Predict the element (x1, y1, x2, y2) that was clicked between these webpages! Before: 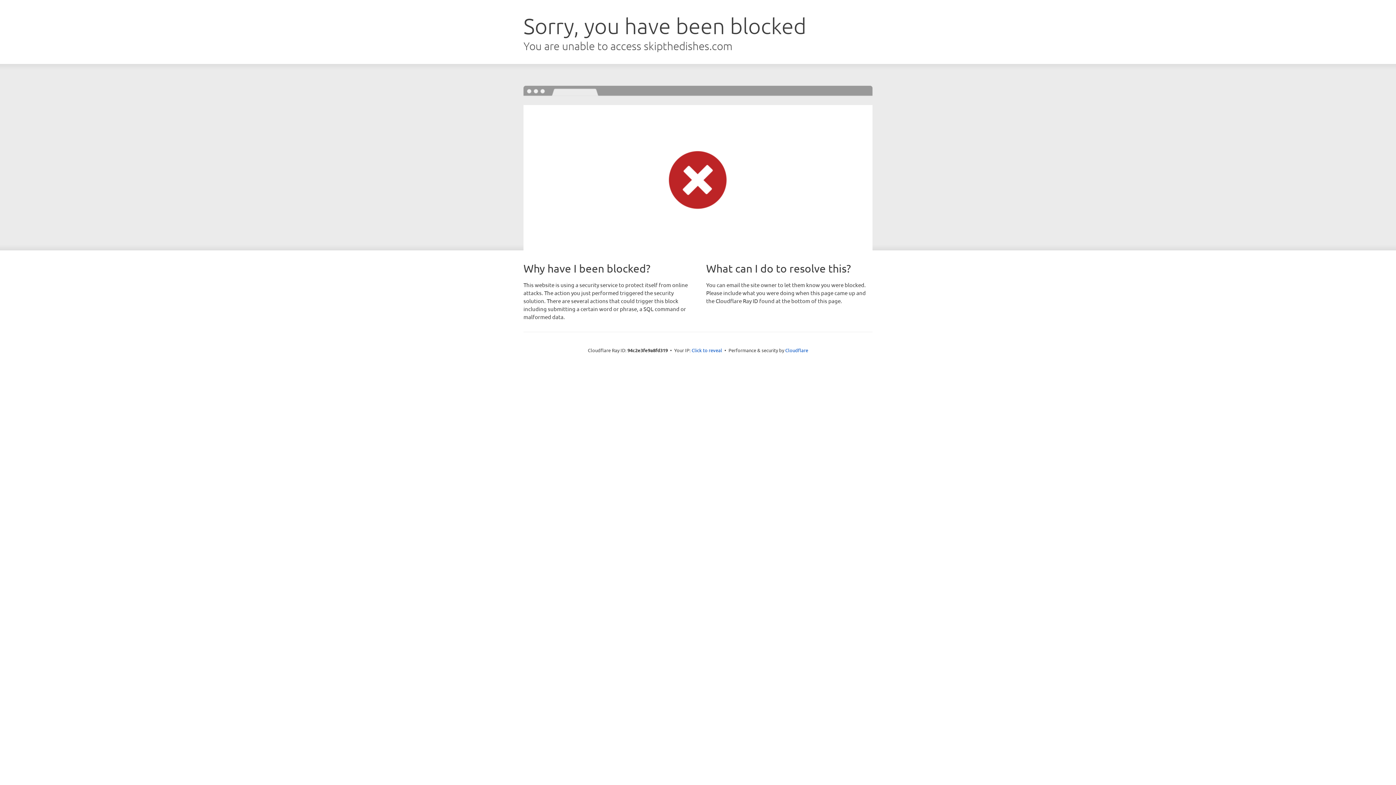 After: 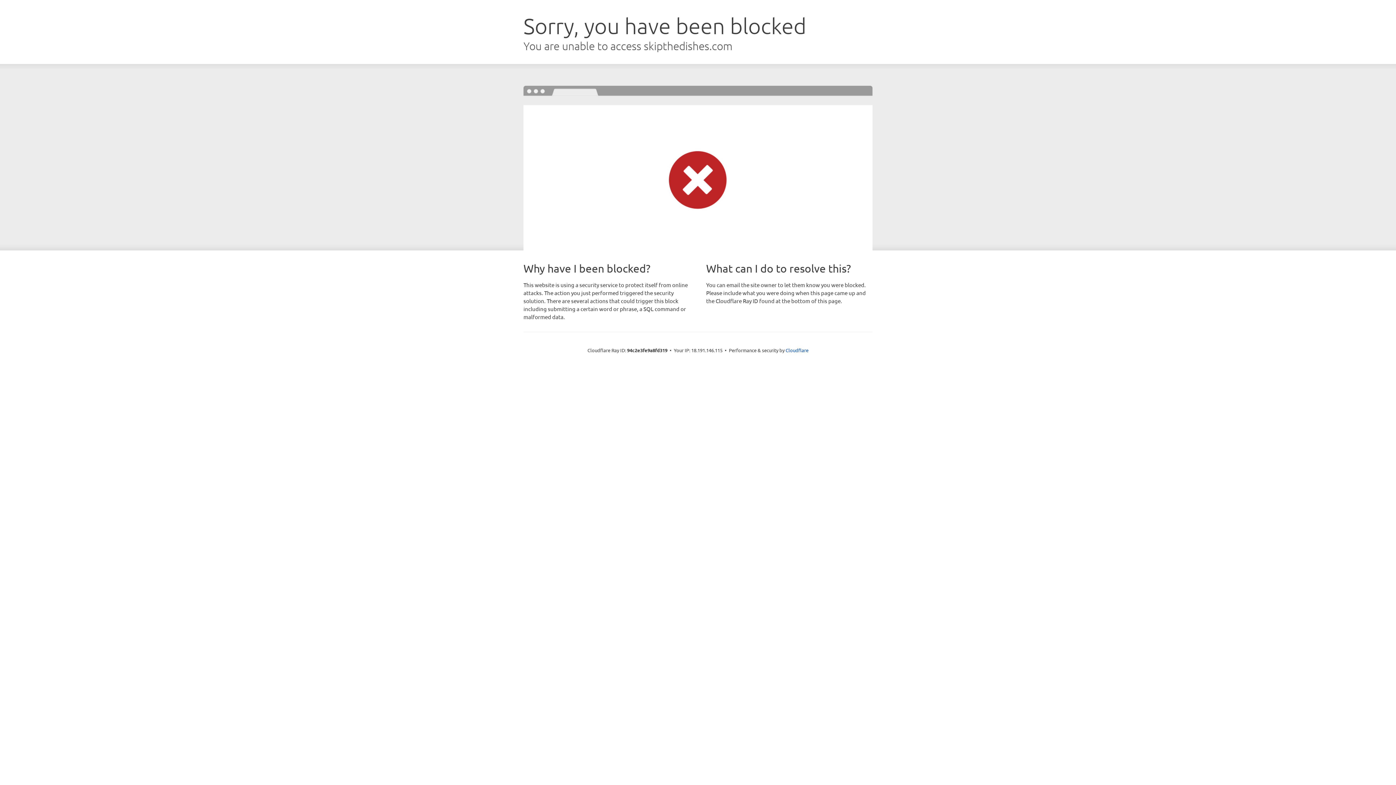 Action: bbox: (691, 346, 722, 353) label: Click to reveal